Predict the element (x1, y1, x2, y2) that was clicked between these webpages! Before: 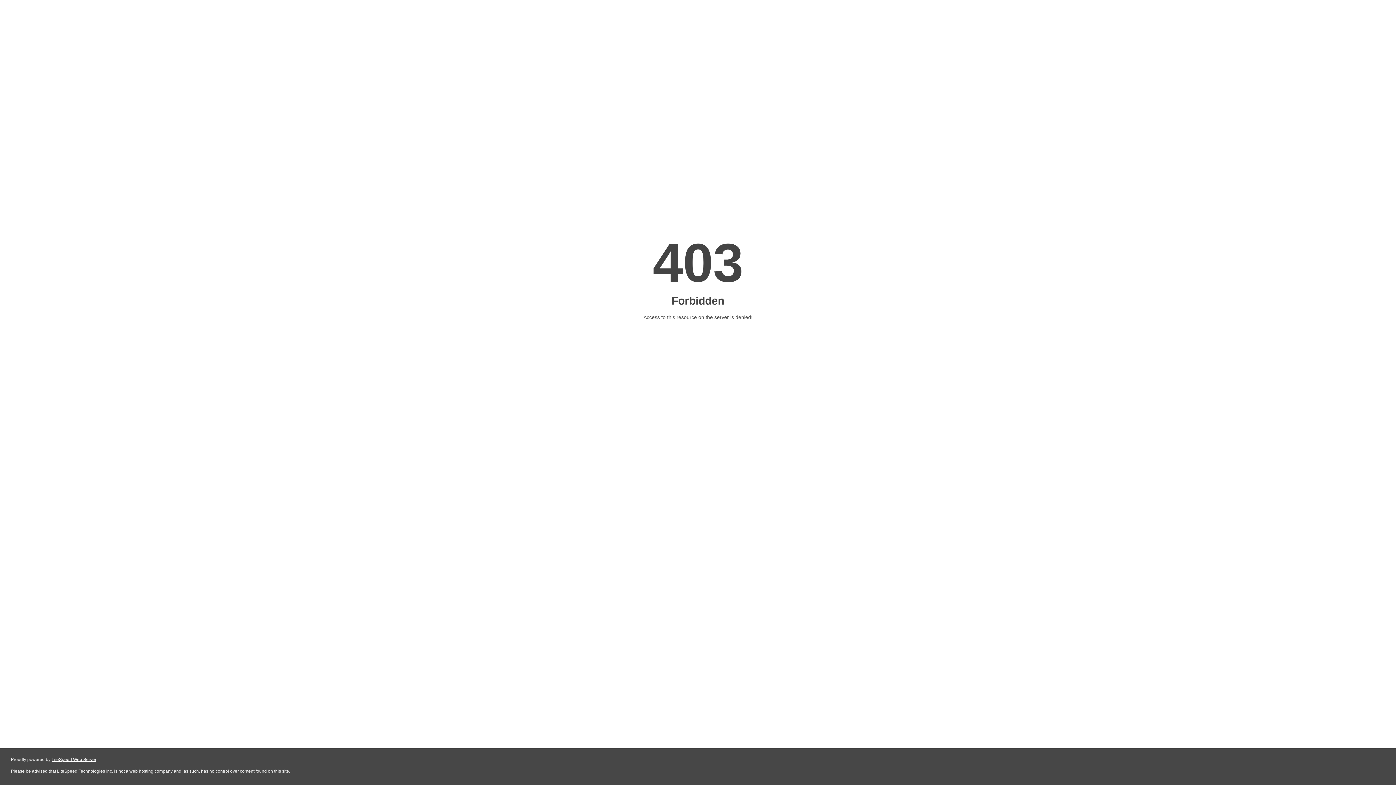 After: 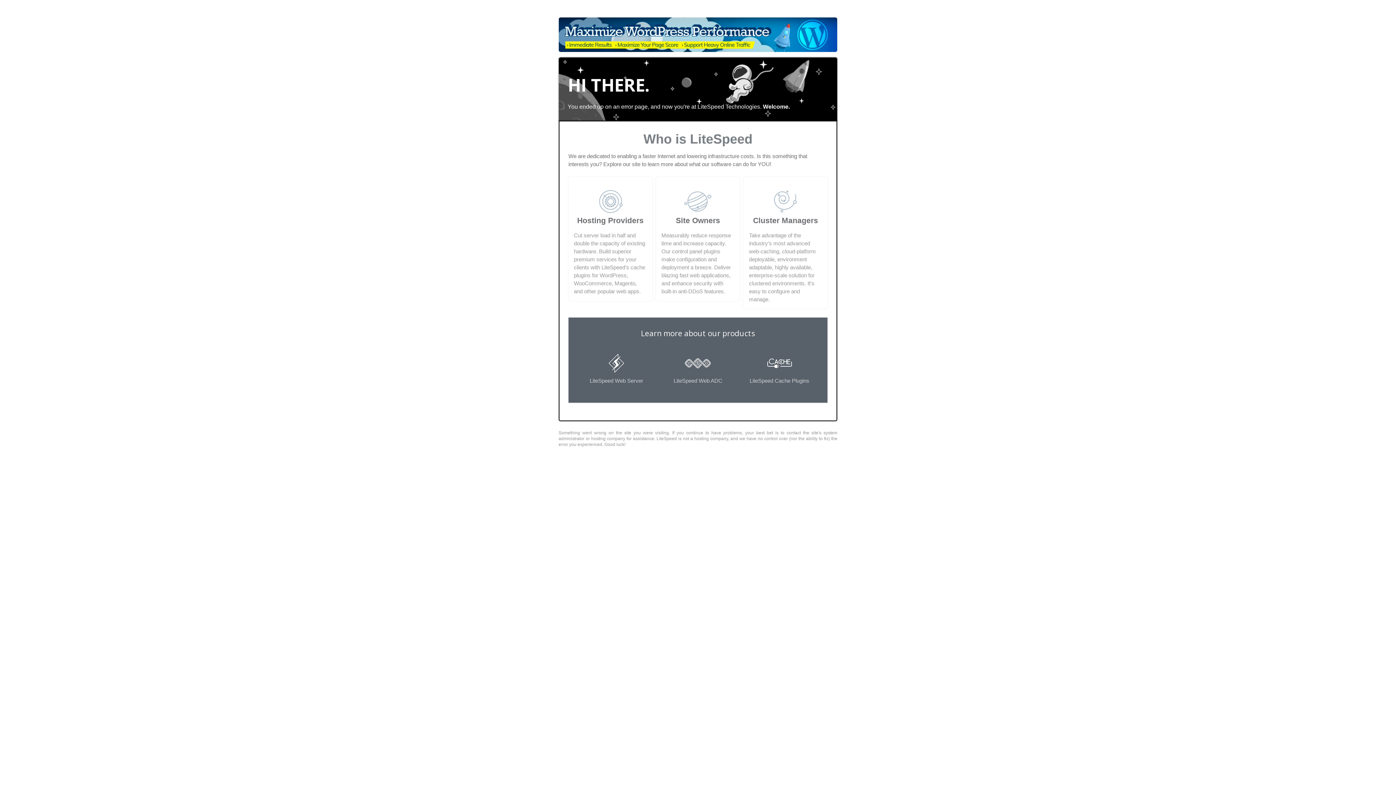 Action: label: LiteSpeed Web Server bbox: (51, 757, 96, 762)